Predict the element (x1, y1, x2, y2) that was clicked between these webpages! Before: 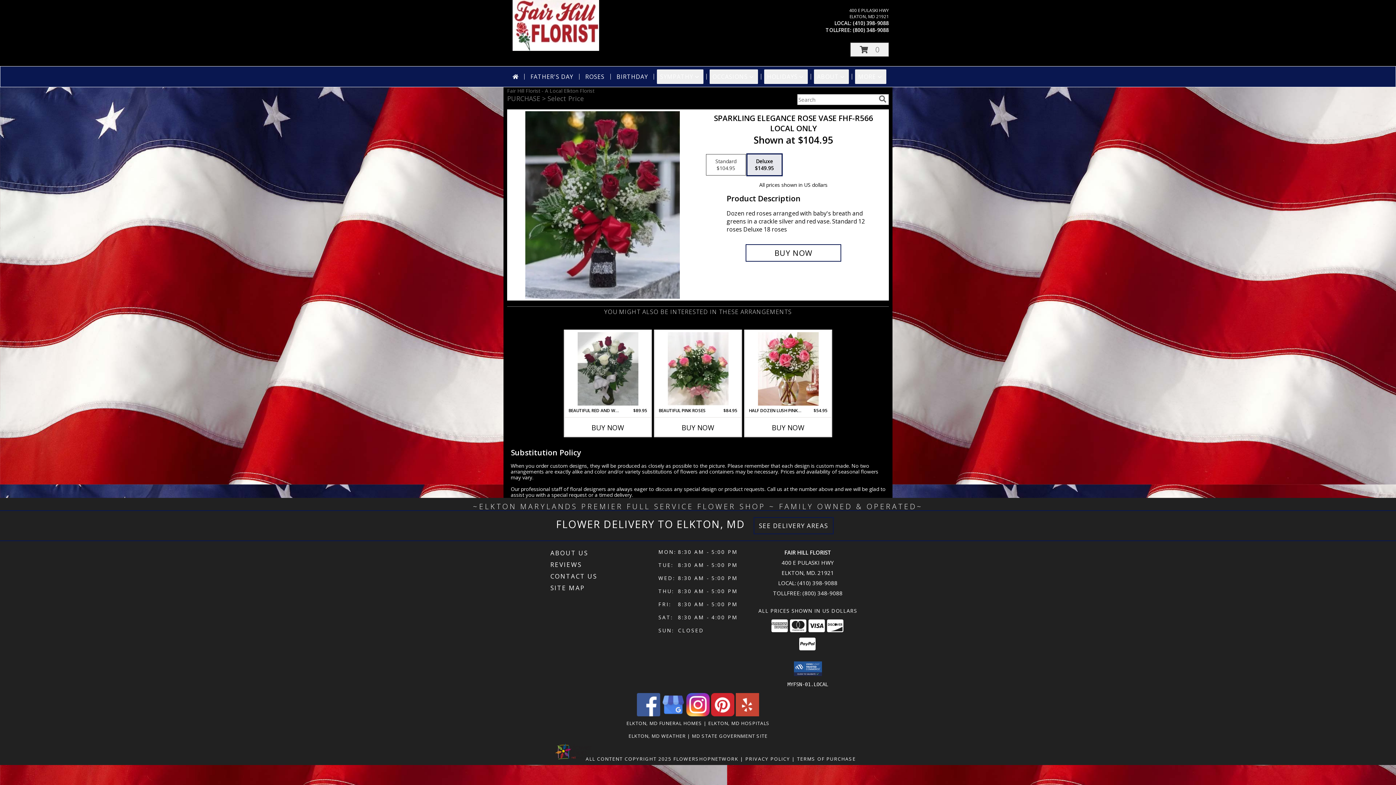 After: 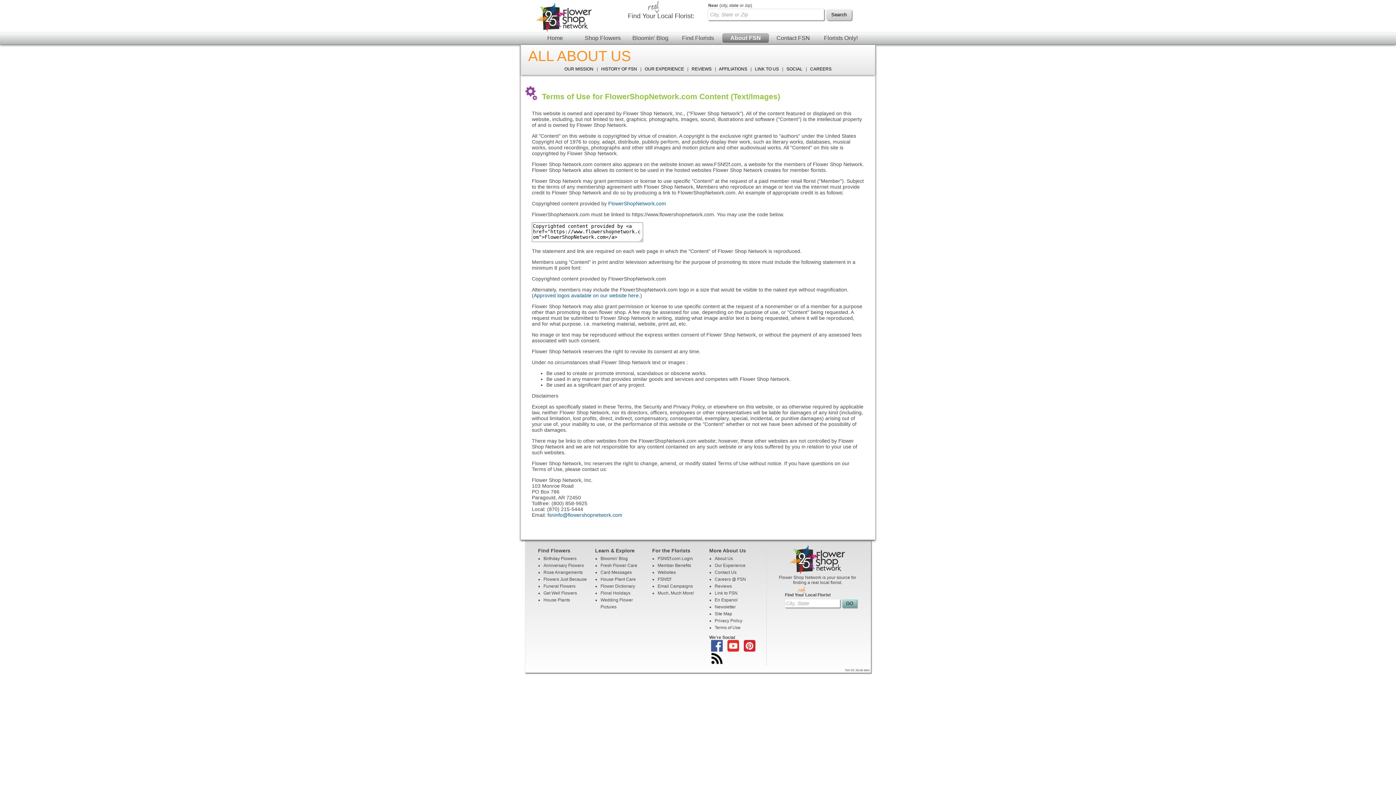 Action: label: Open Flower shop network terms of use in new window bbox: (585, 755, 671, 762)